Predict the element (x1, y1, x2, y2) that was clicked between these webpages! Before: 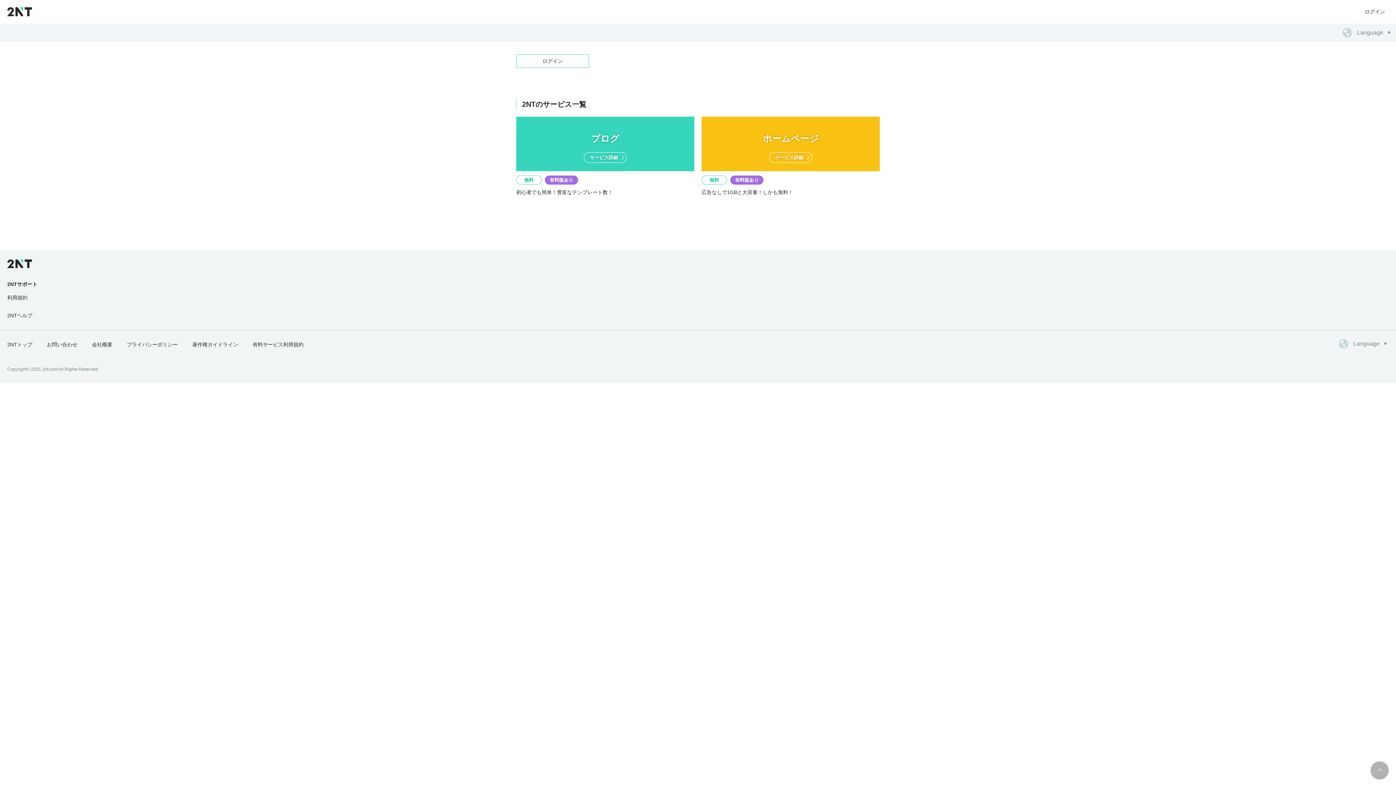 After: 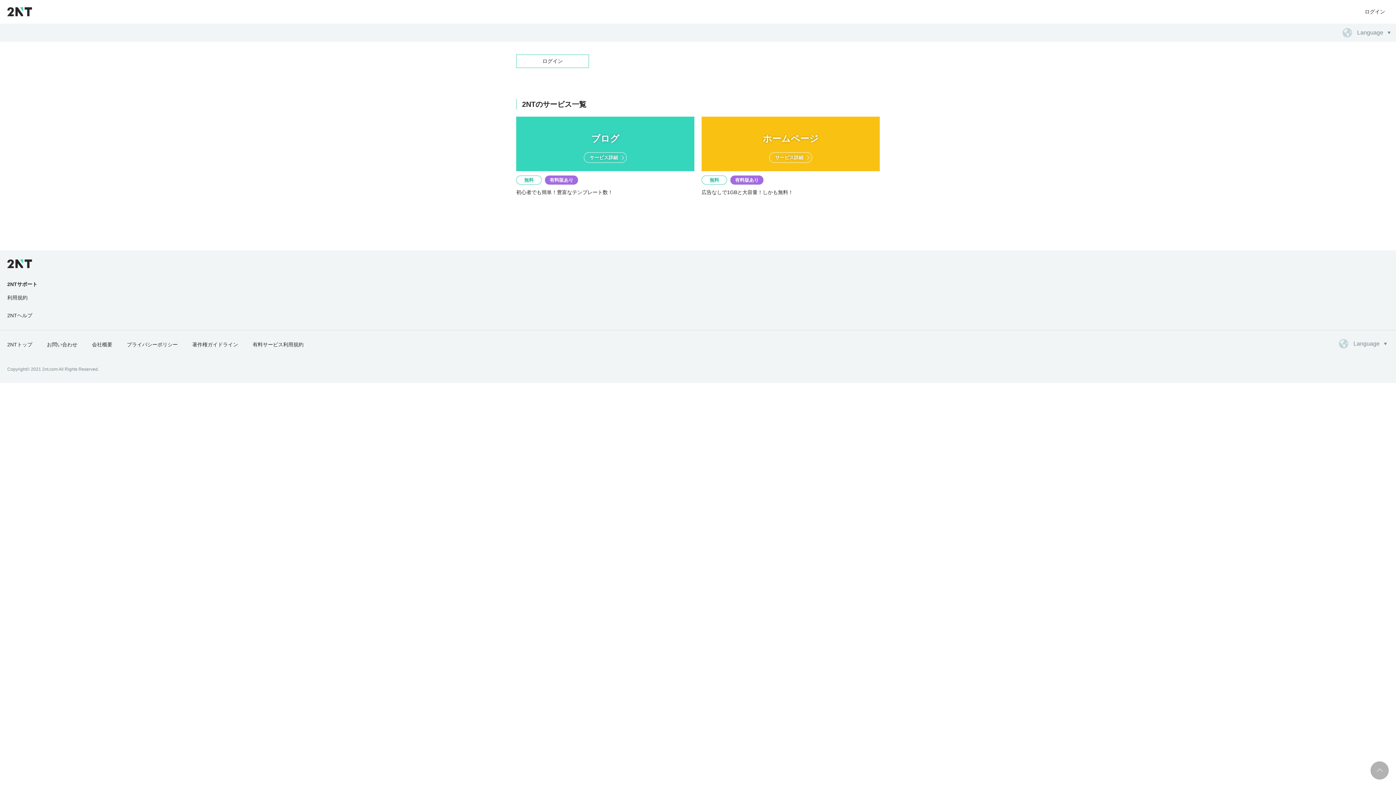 Action: bbox: (7, 7, 32, 16)